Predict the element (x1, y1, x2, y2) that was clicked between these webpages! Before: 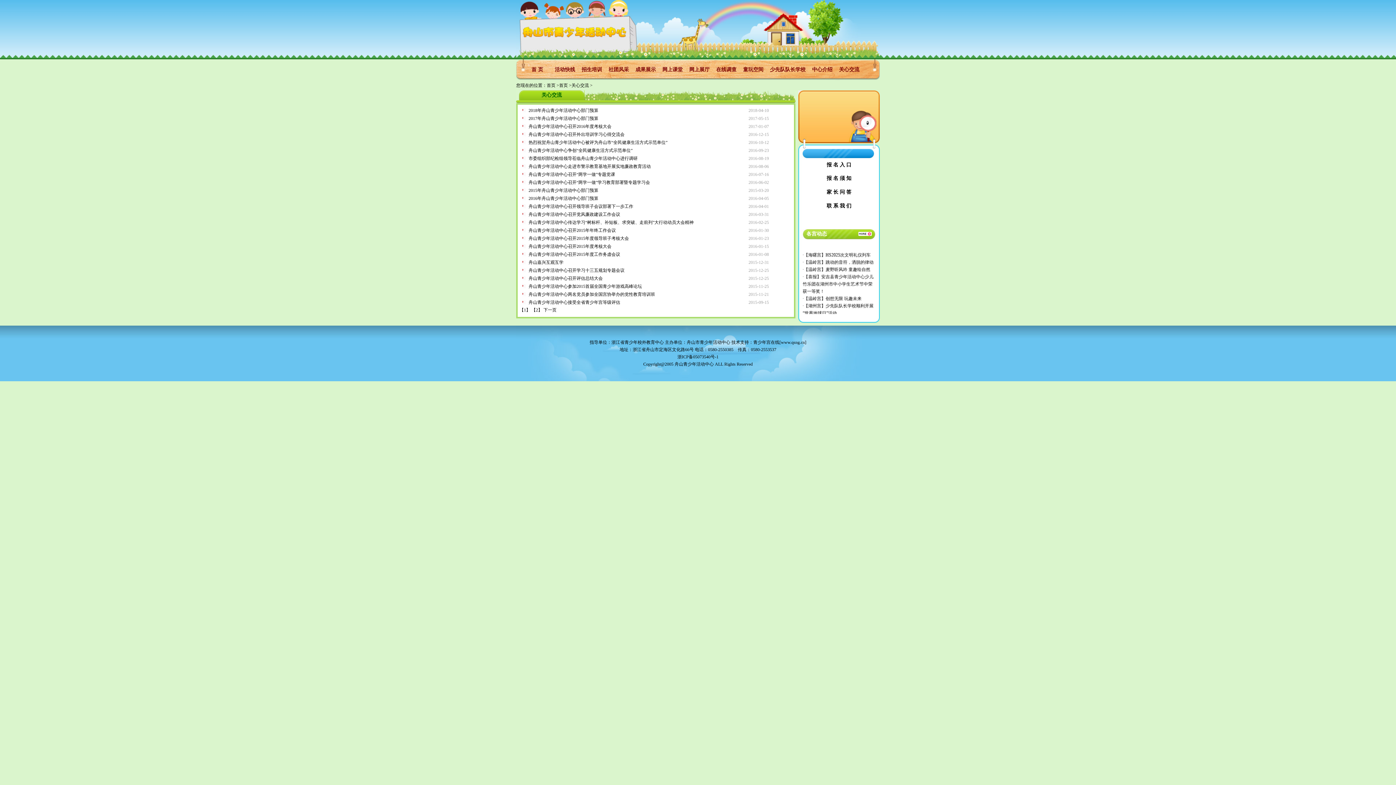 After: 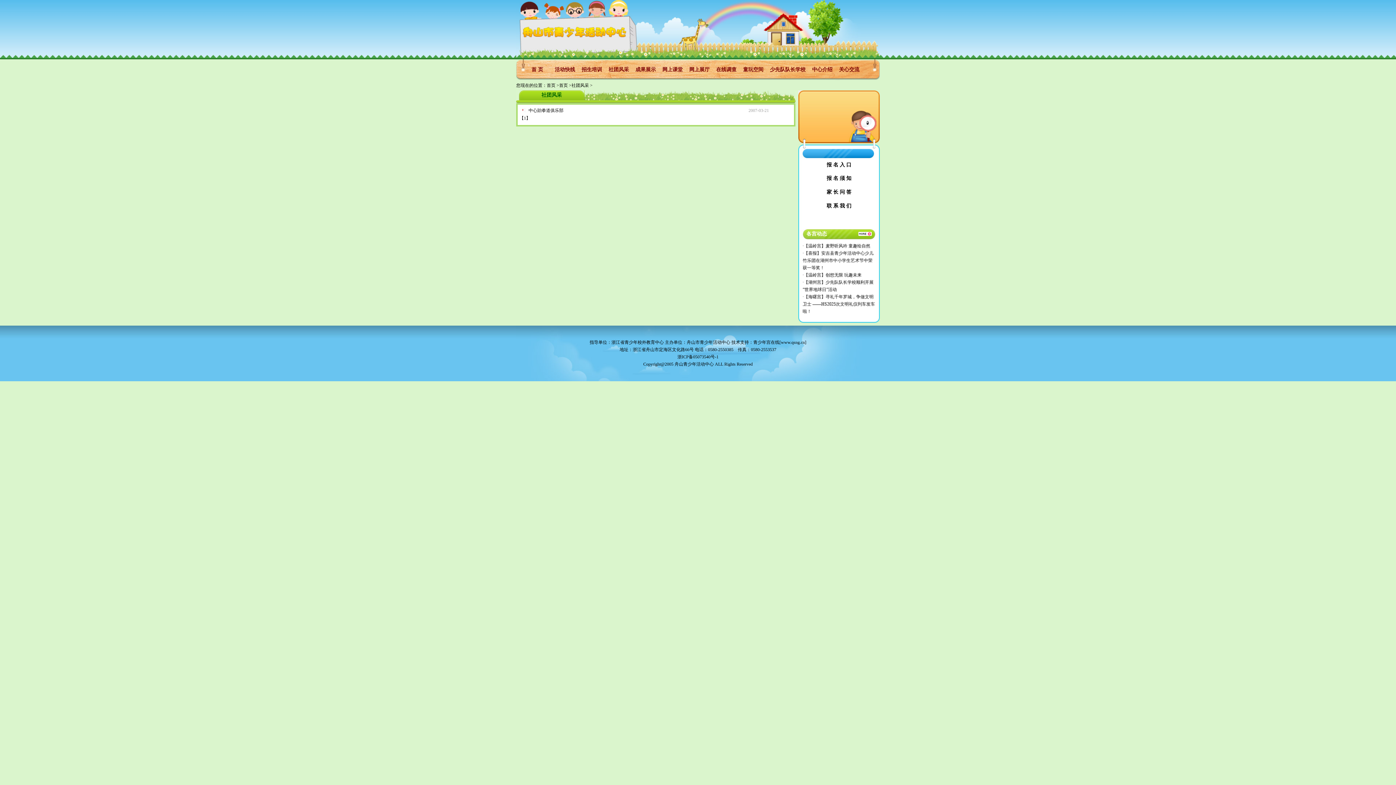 Action: label: 社团风采 bbox: (608, 66, 629, 72)